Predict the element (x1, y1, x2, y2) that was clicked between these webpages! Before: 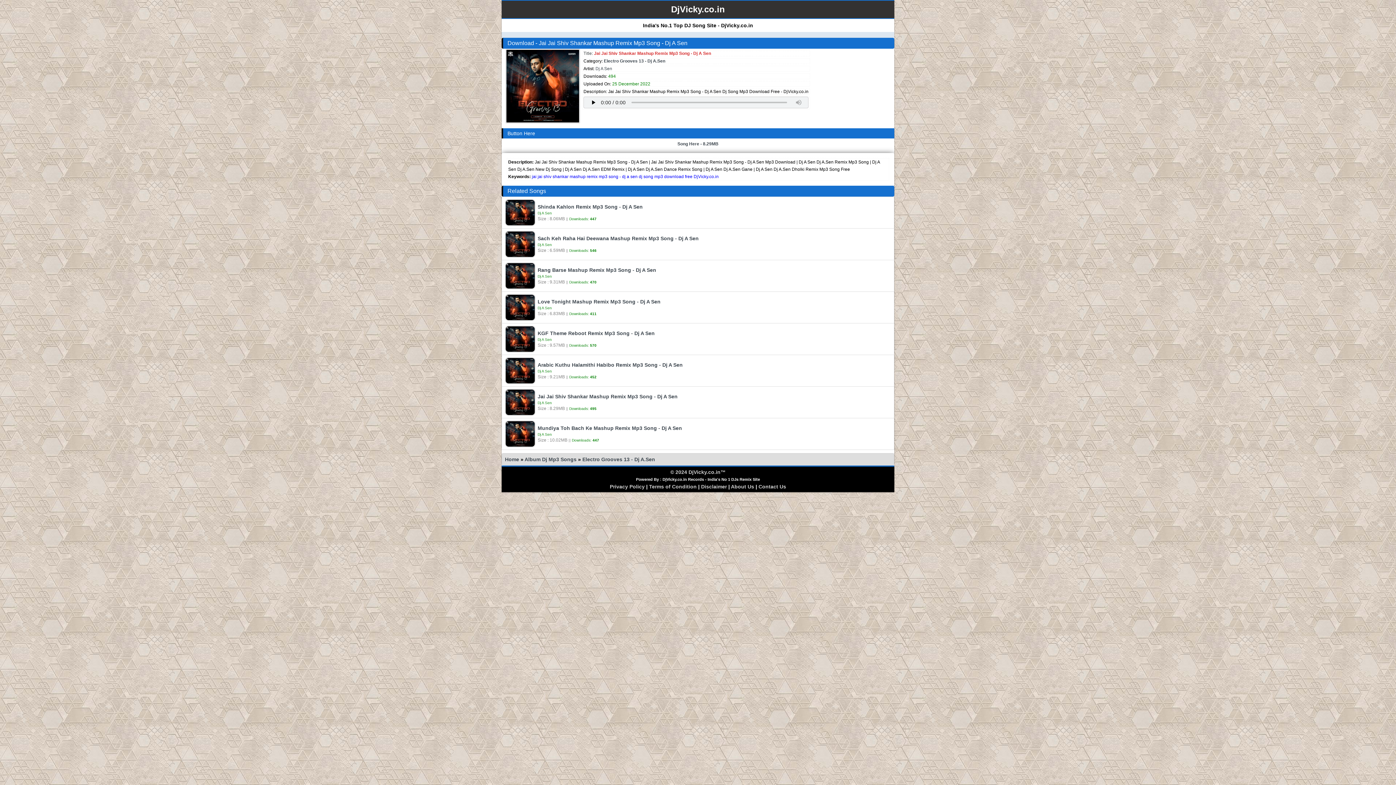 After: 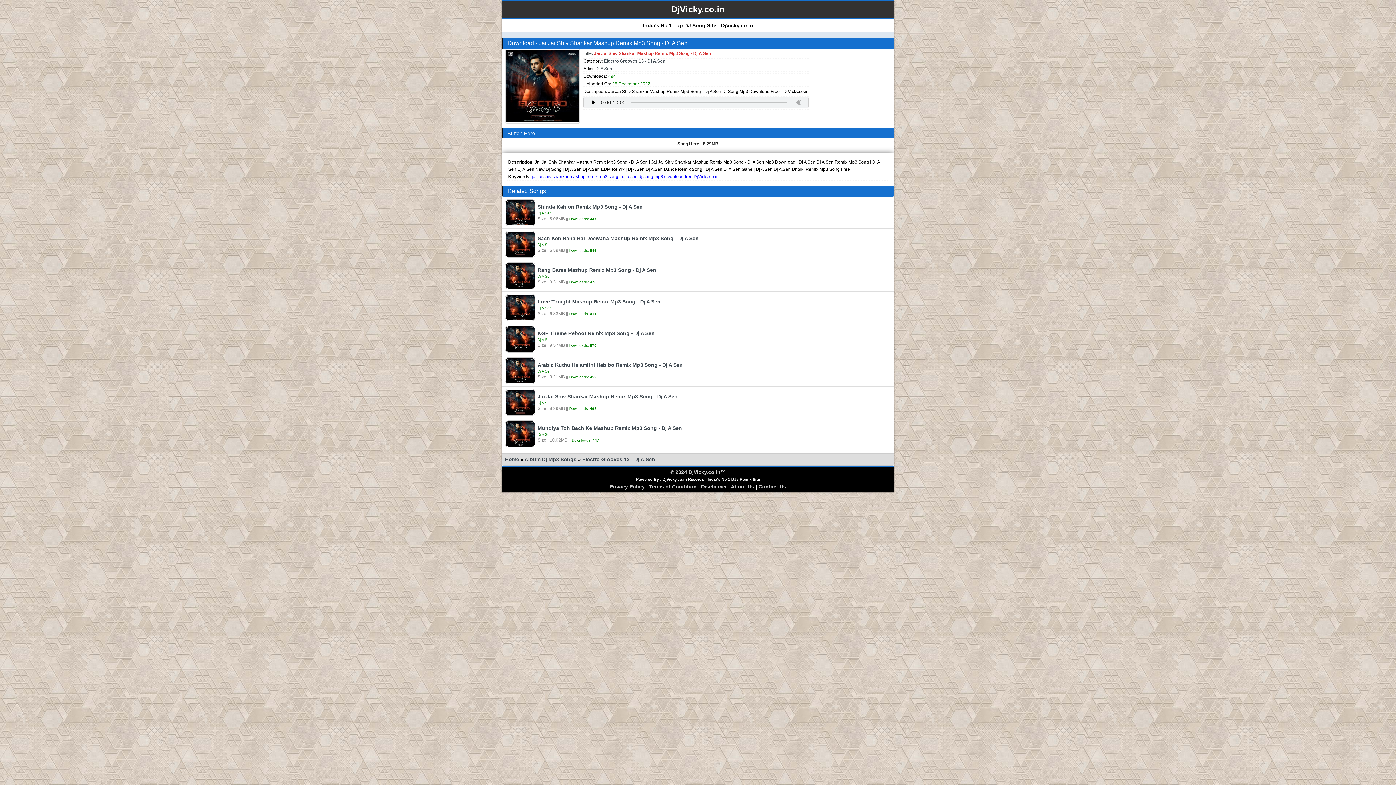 Action: label: Song Here - 8.29MB bbox: (677, 141, 718, 146)